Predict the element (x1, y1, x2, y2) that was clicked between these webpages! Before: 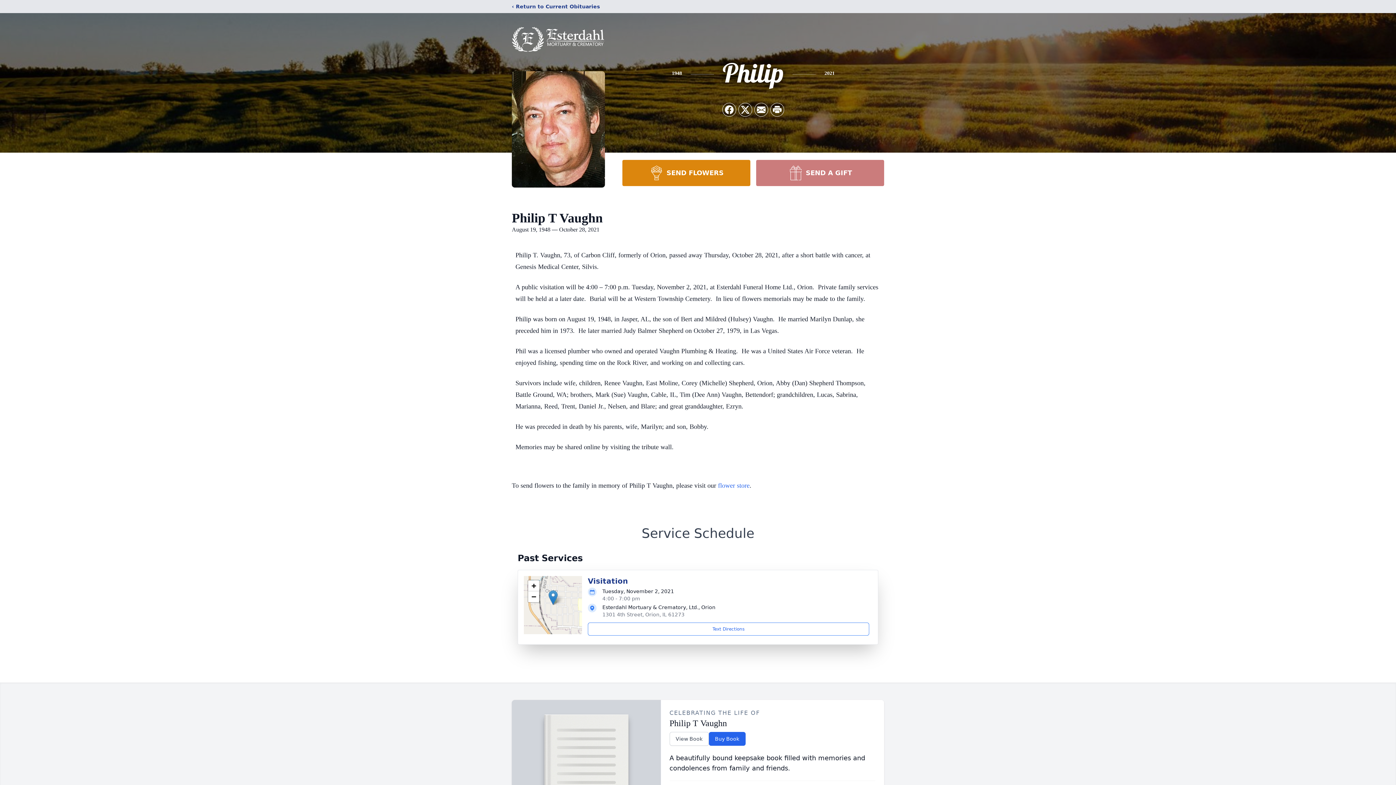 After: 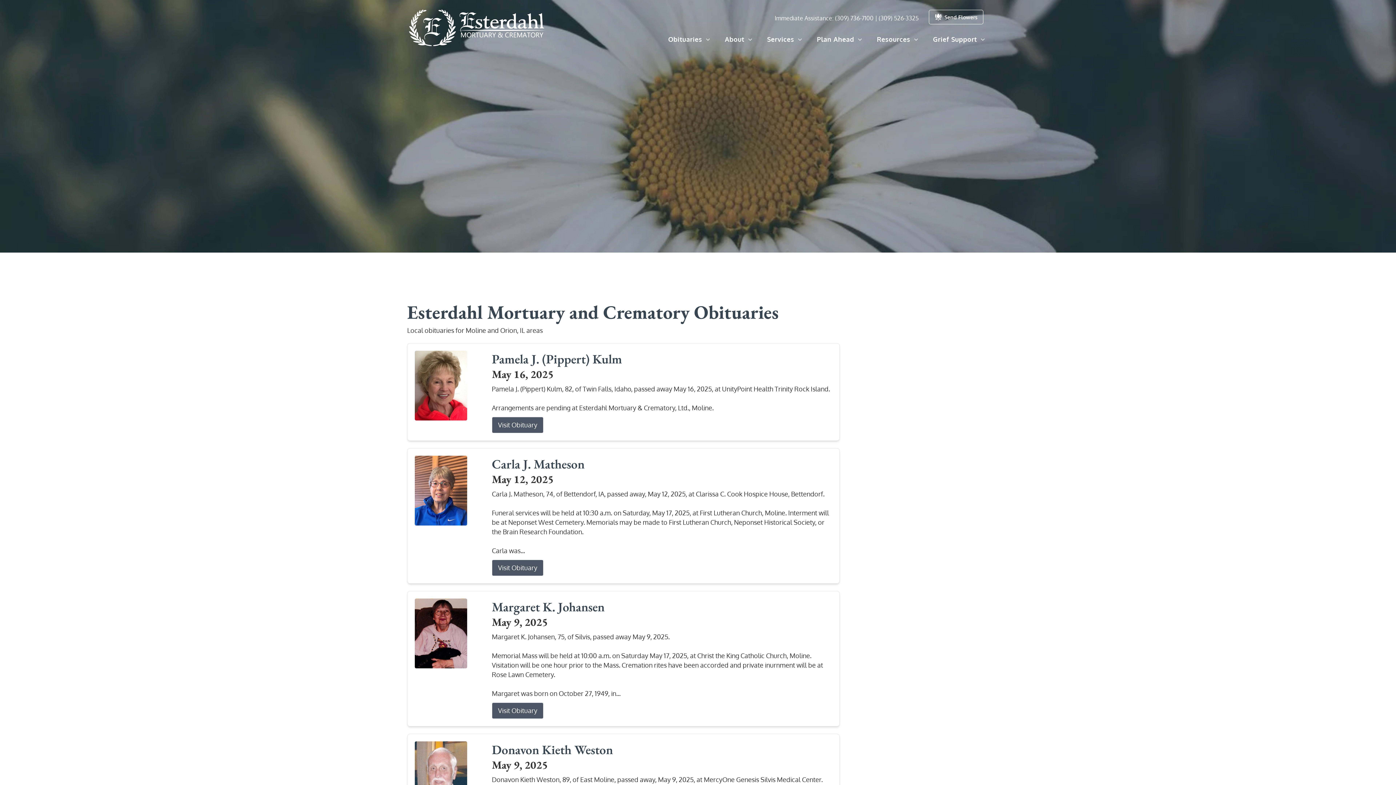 Action: label: ‹ Return to Current Obituaries bbox: (512, 2, 600, 10)